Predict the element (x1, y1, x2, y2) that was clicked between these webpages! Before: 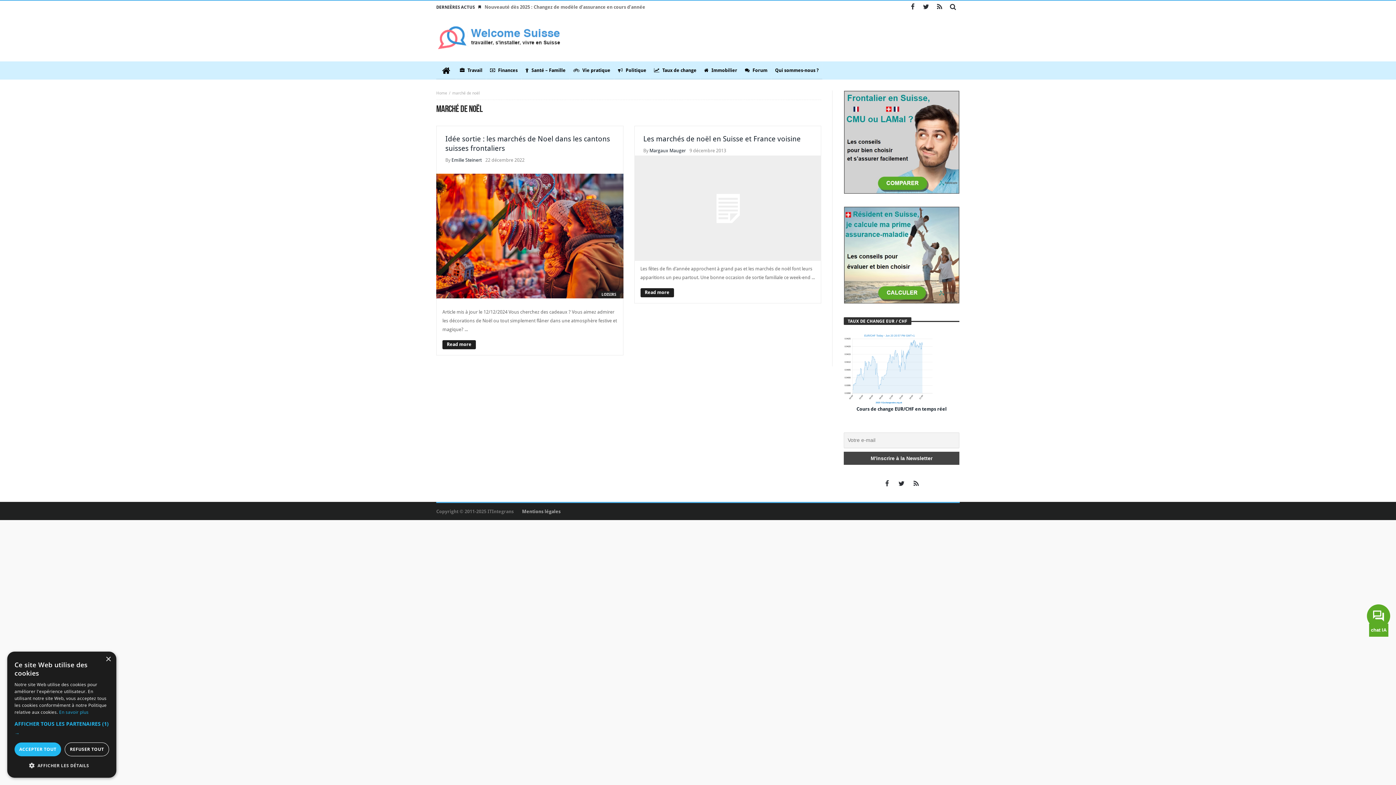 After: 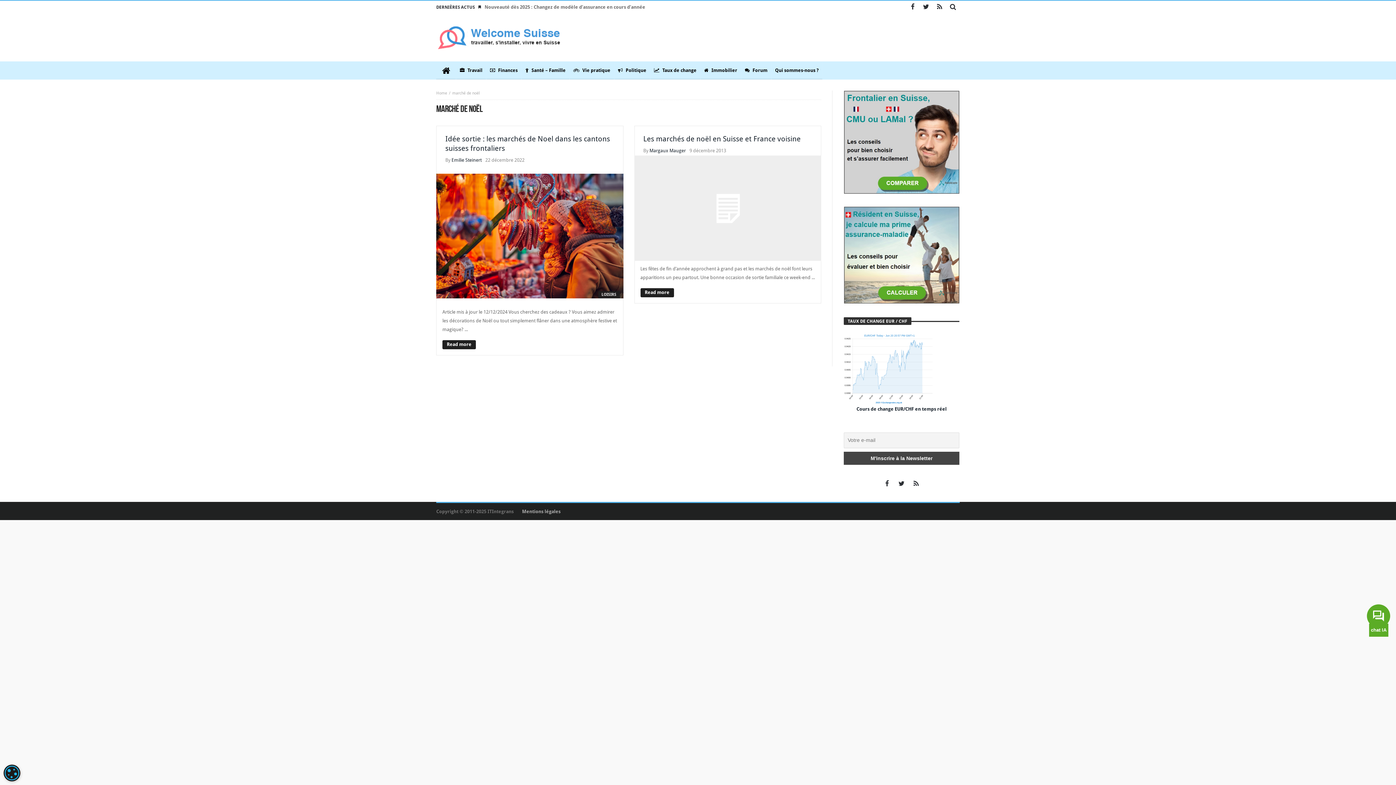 Action: label: ACCEPTER TOUT bbox: (14, 742, 61, 756)